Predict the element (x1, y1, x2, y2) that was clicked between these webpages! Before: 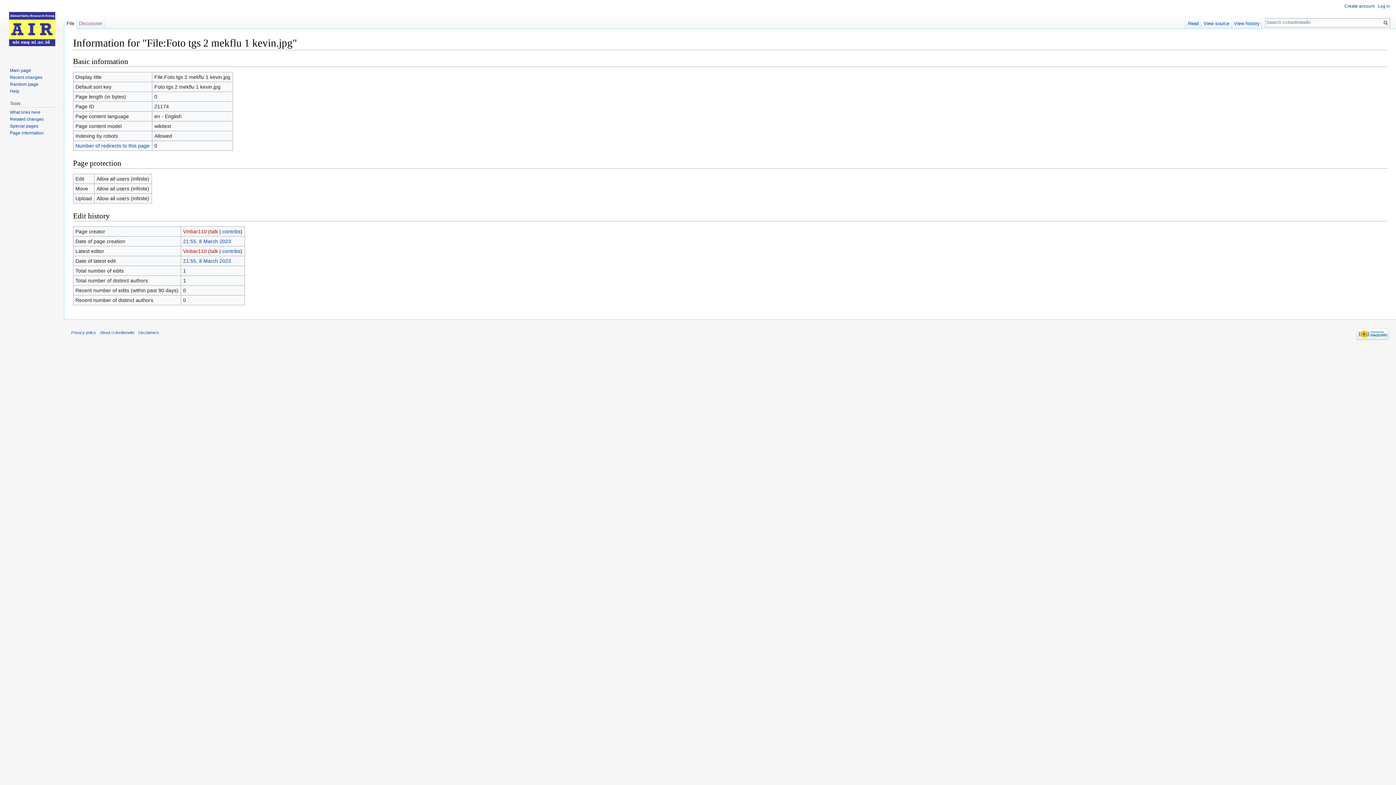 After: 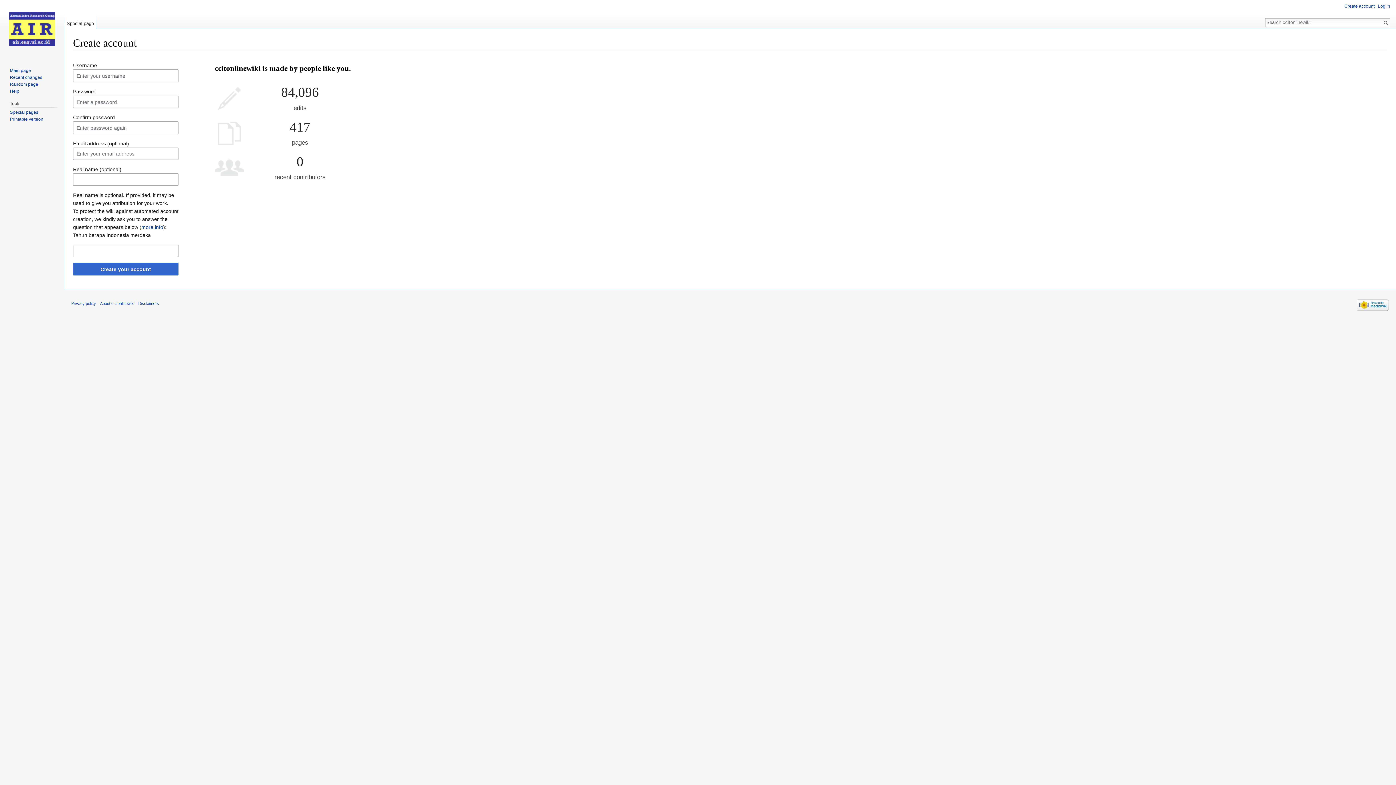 Action: label: Create account bbox: (1344, 3, 1374, 8)